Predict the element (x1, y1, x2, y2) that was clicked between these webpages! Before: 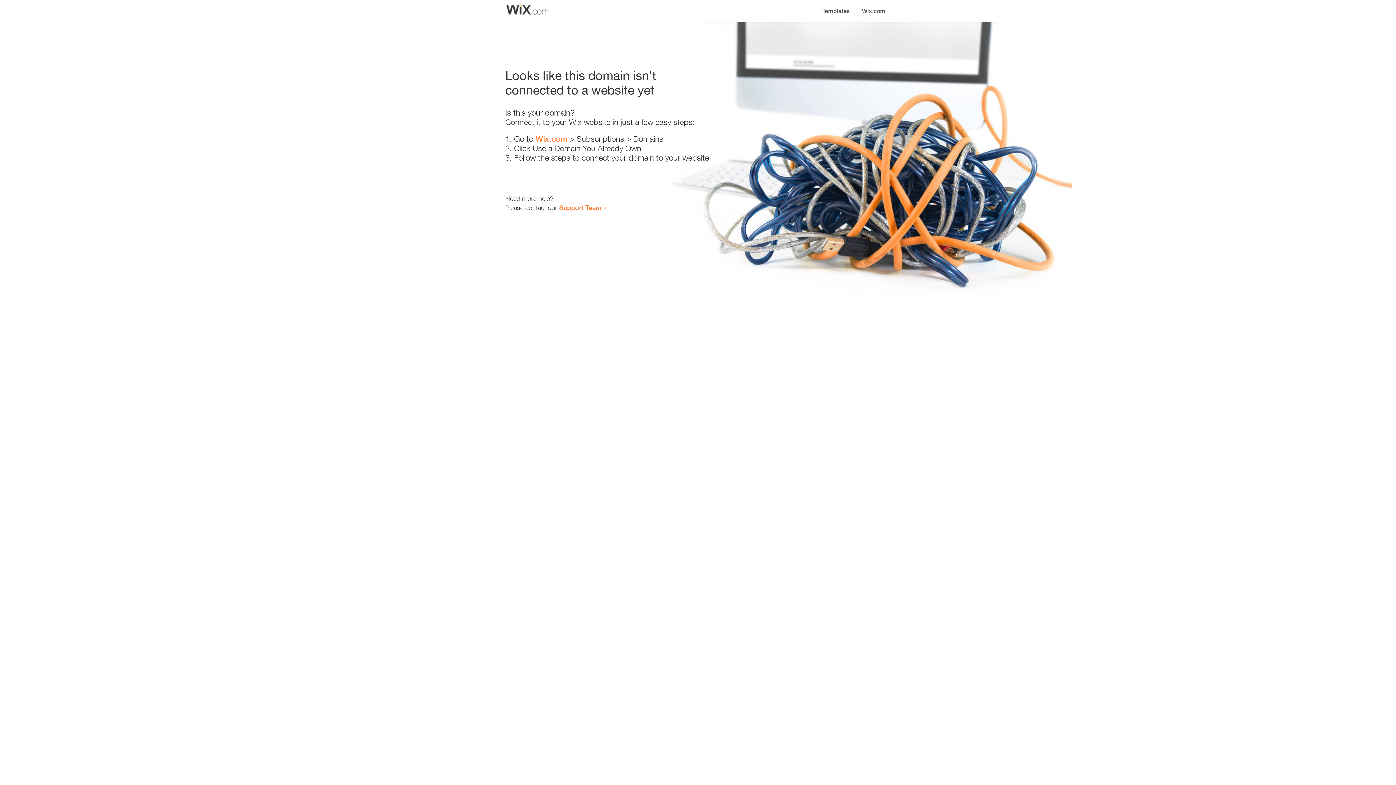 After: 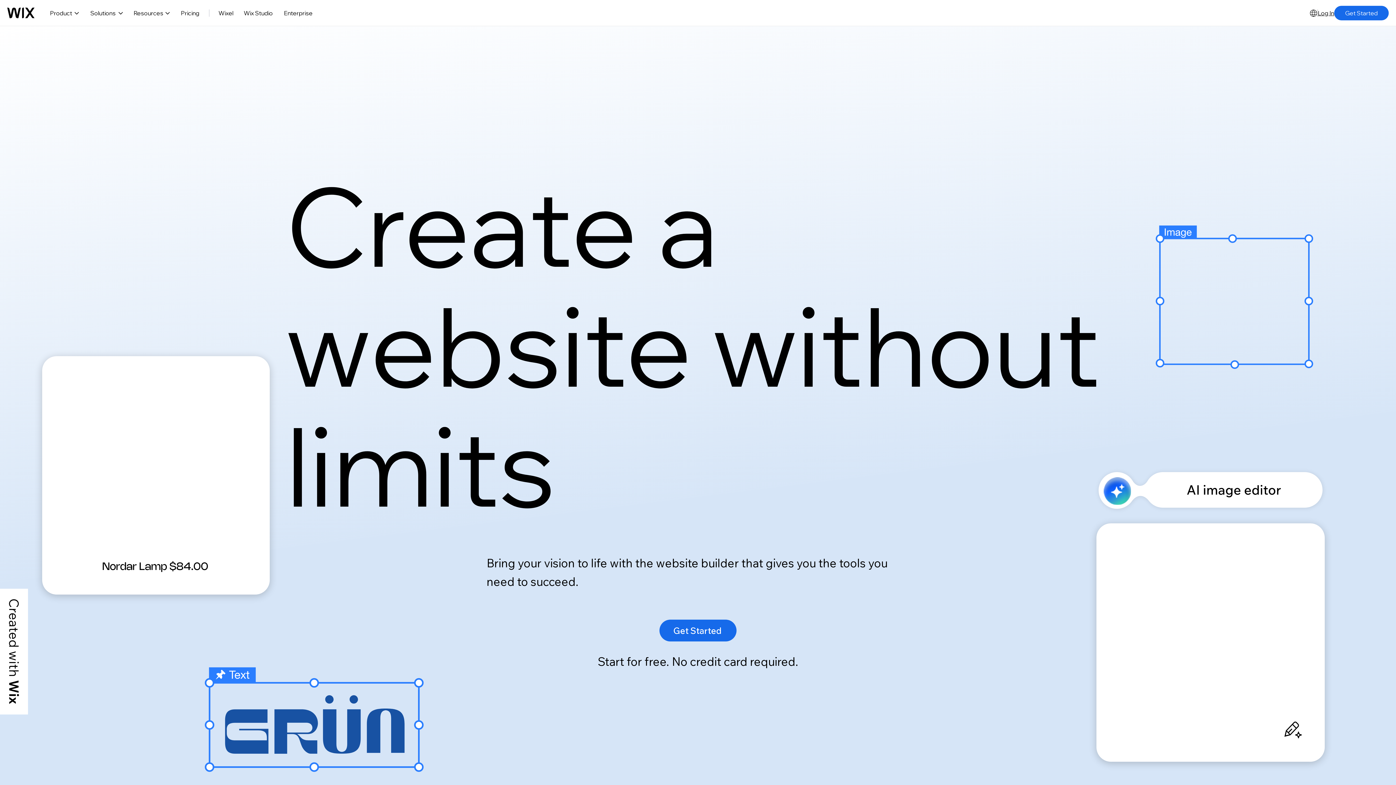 Action: bbox: (856, 0, 890, 14) label: Wix.com